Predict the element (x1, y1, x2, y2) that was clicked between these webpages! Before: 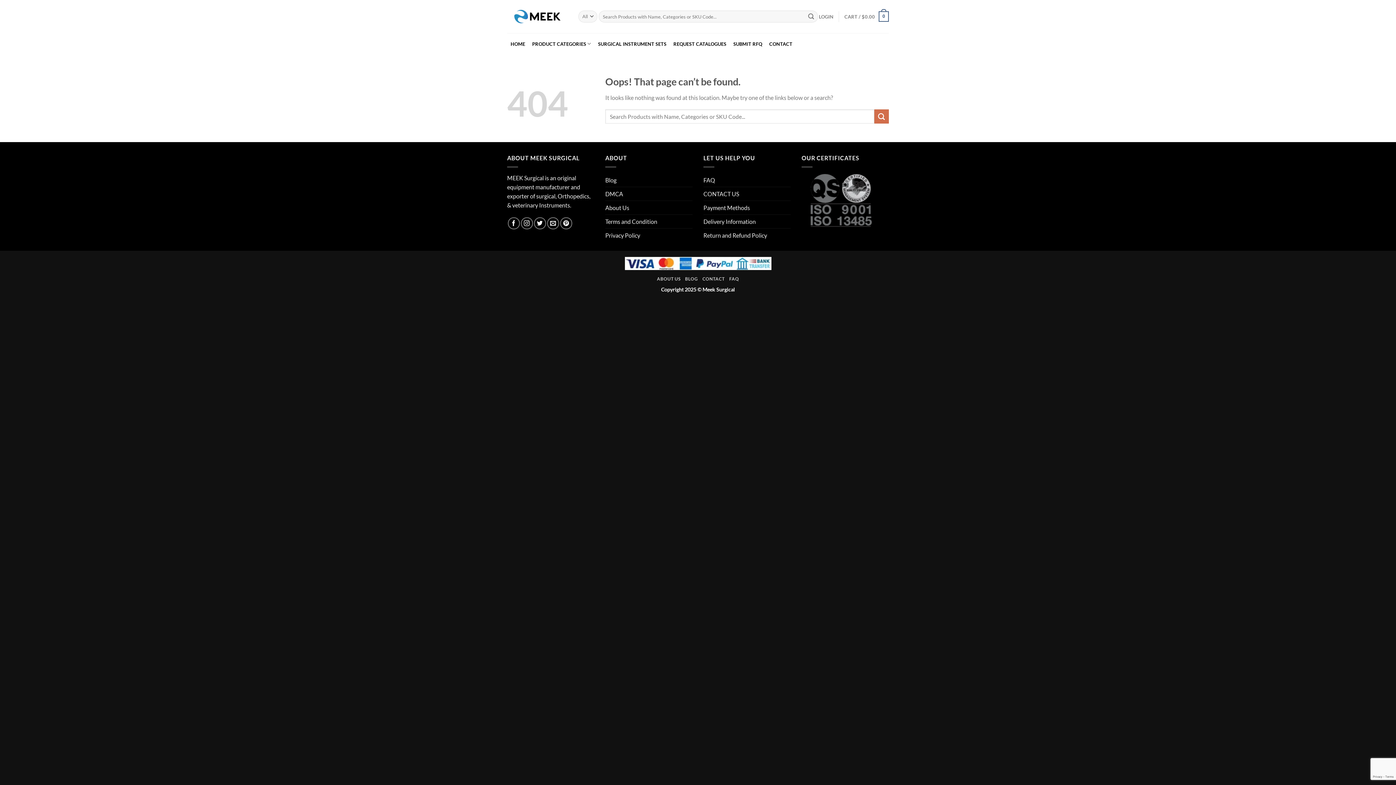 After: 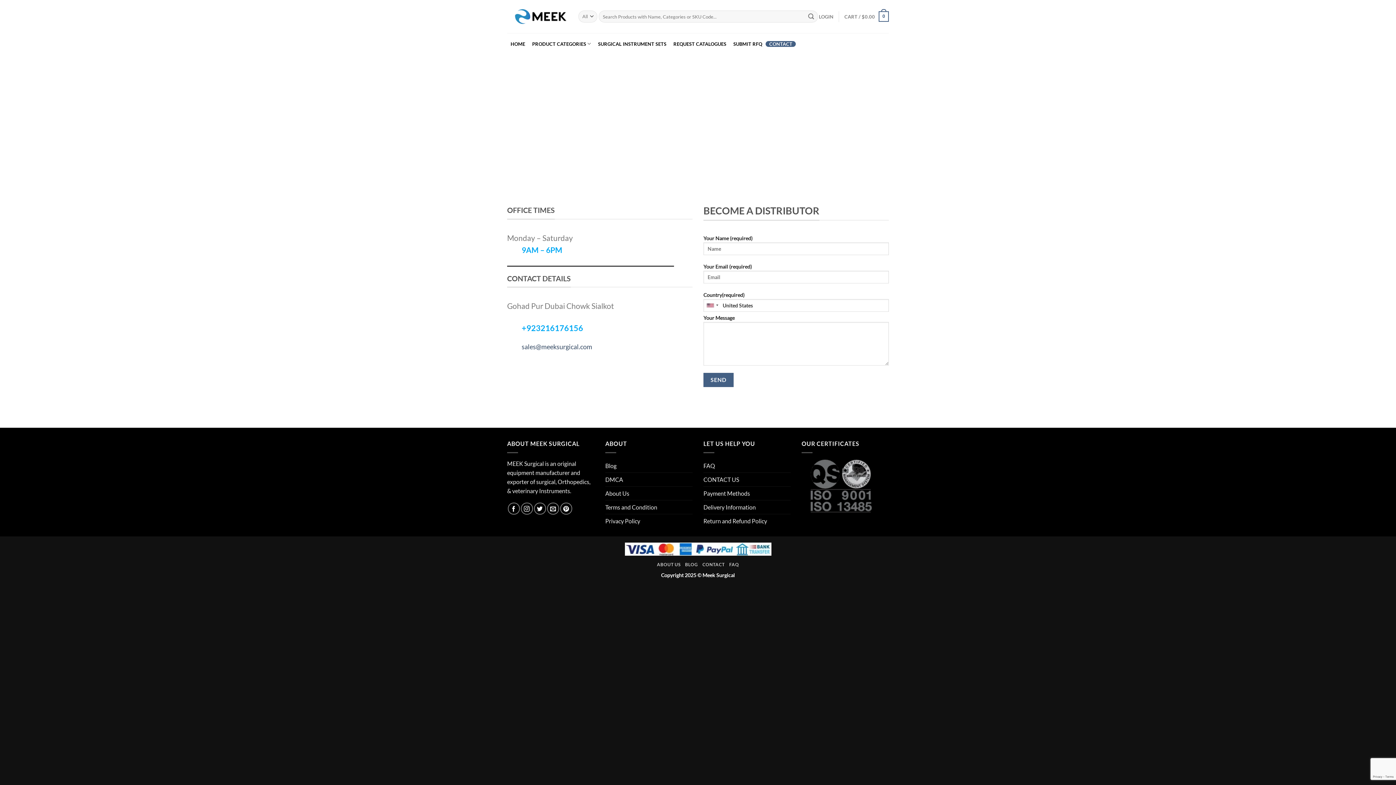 Action: label: CONTACT US bbox: (703, 187, 739, 200)